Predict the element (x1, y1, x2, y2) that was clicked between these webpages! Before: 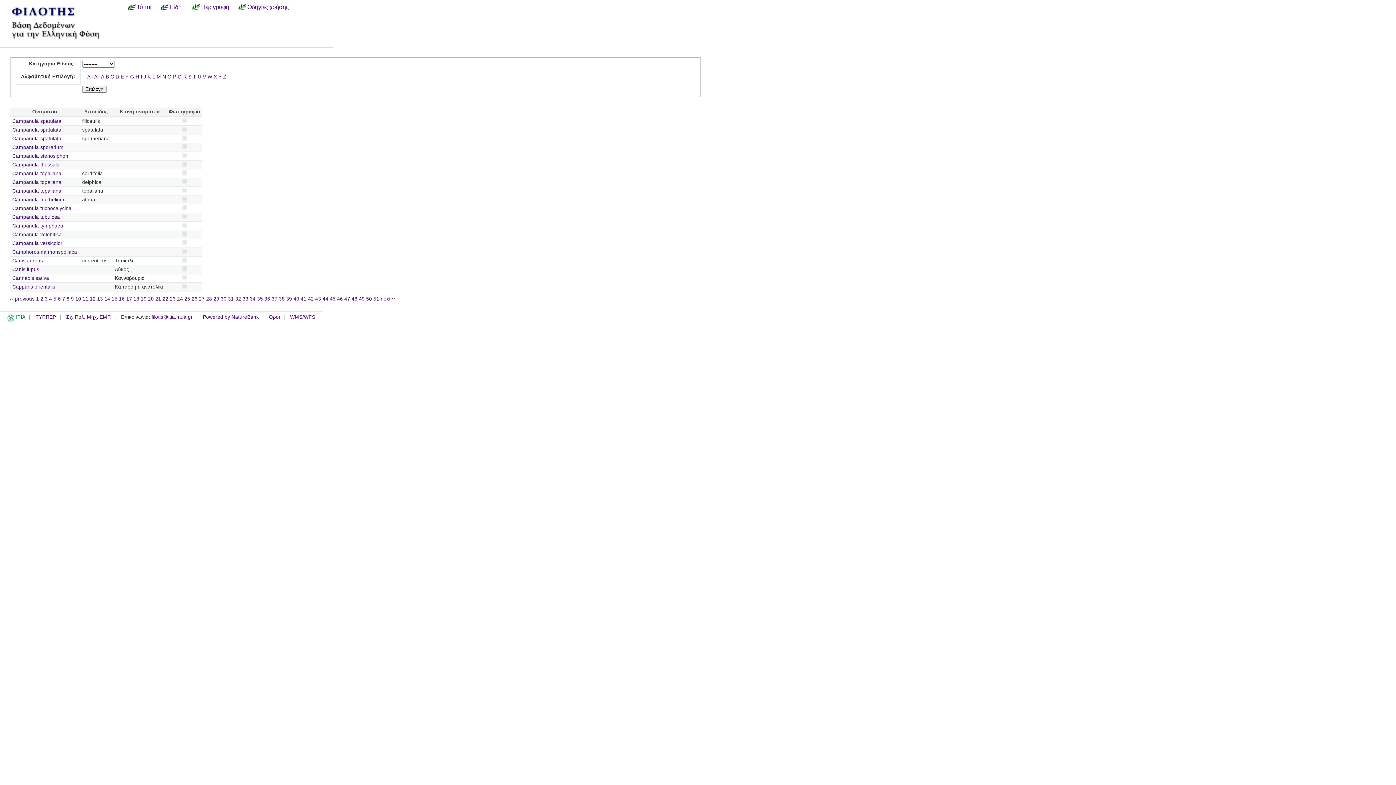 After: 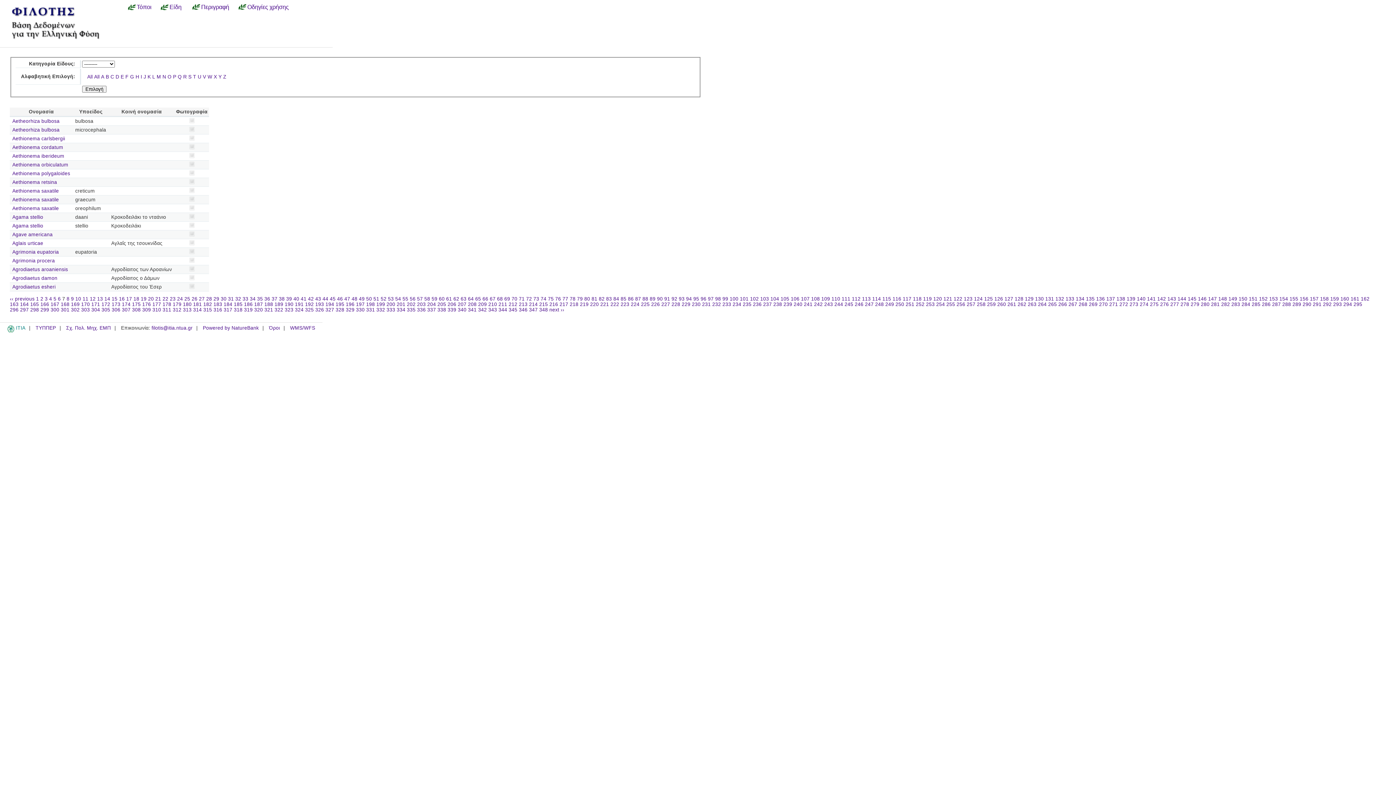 Action: label: All bbox: (87, 74, 92, 79)